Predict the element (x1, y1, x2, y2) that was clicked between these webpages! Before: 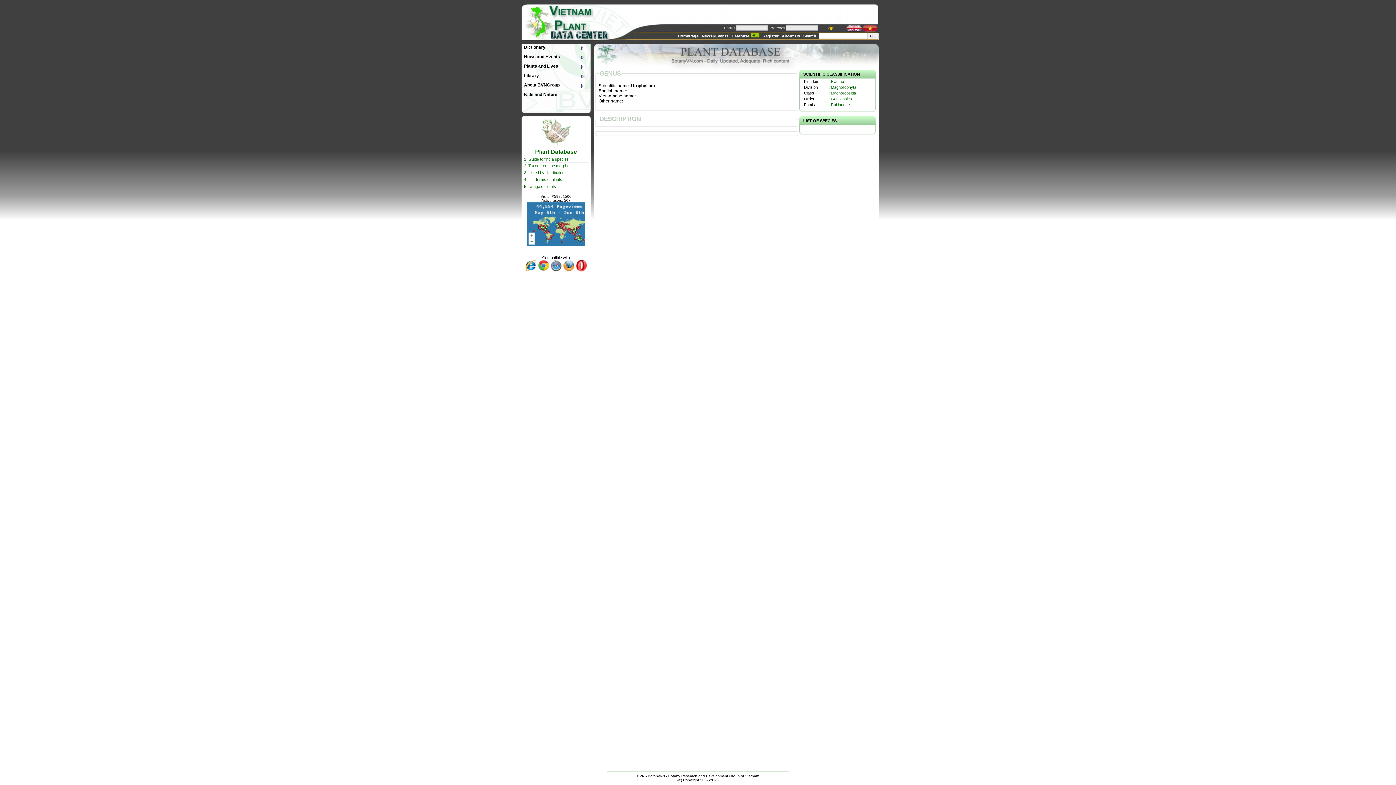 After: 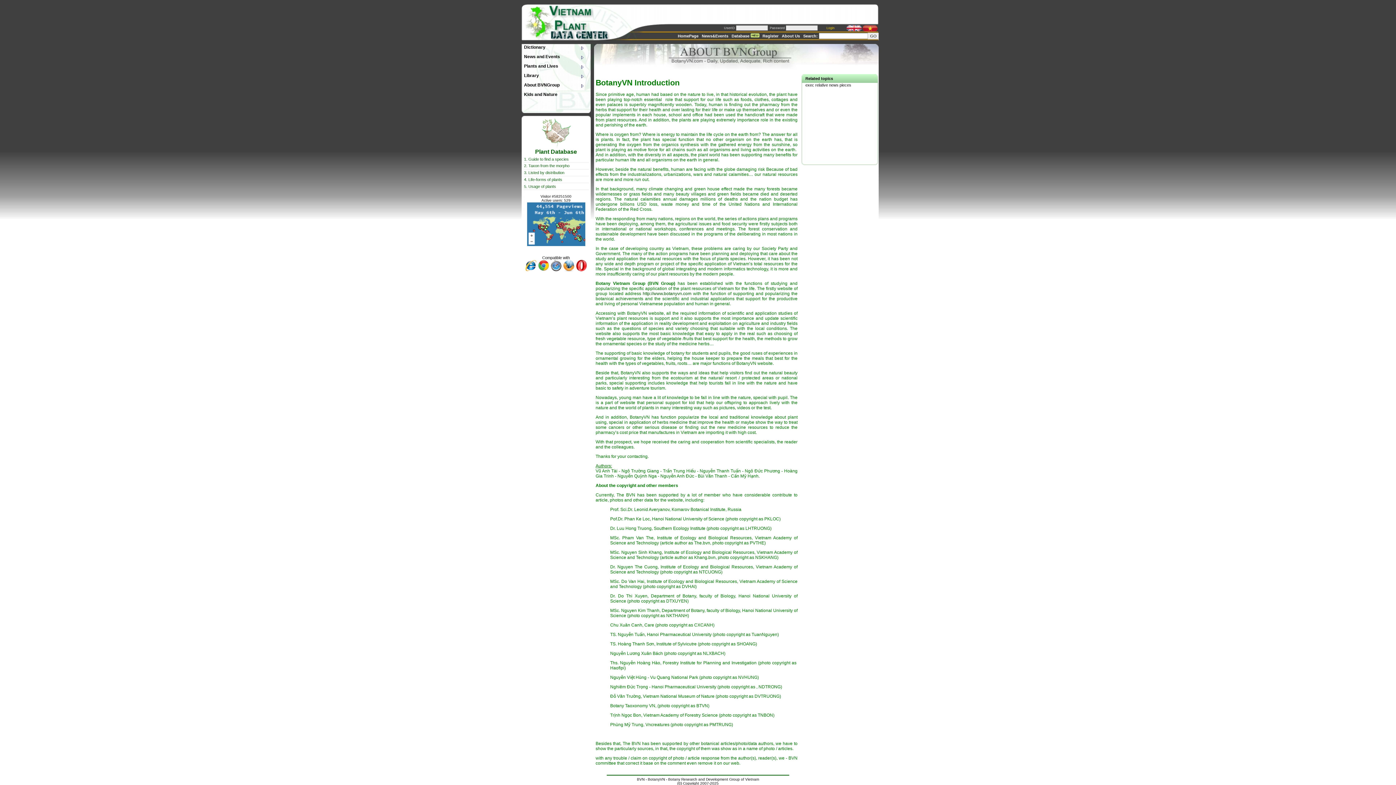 Action: bbox: (782, 33, 800, 38) label: About Us